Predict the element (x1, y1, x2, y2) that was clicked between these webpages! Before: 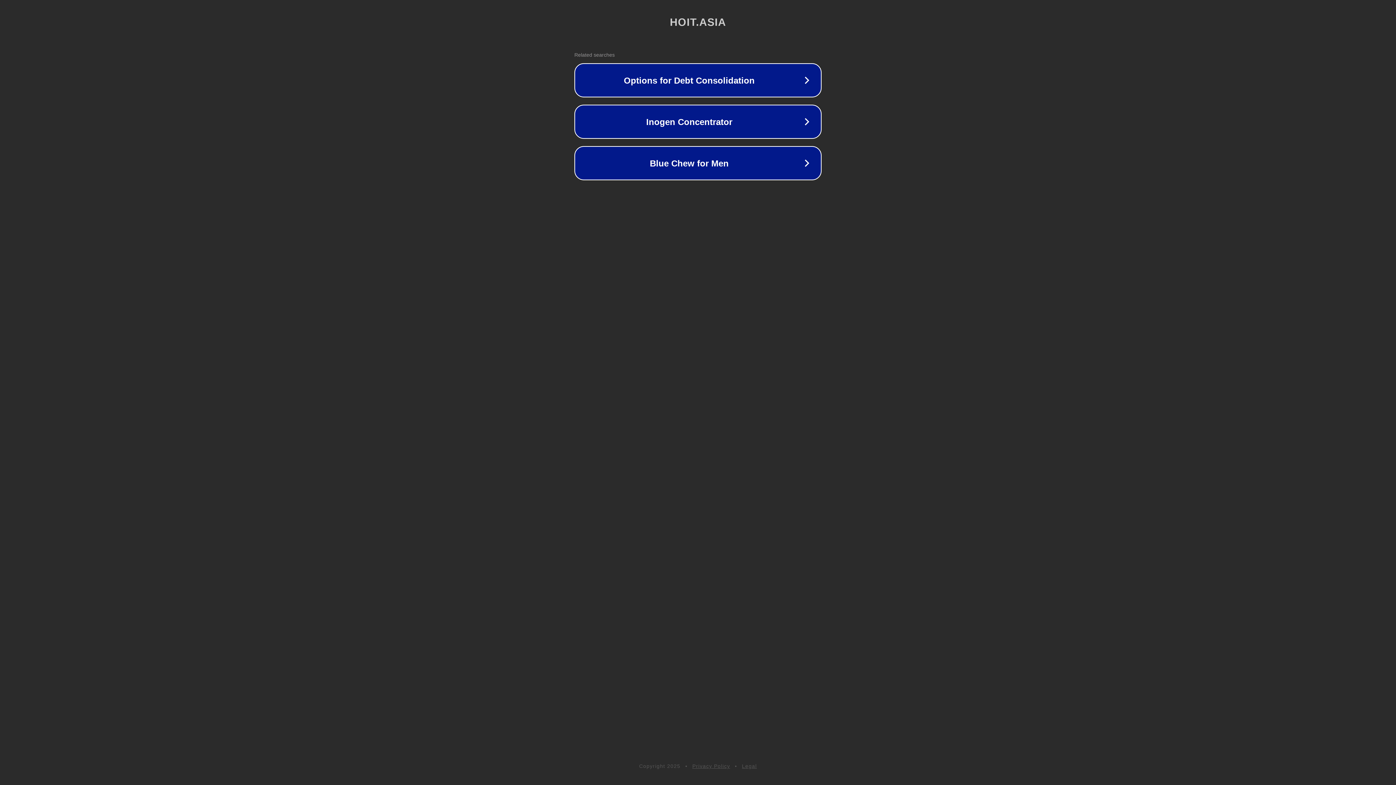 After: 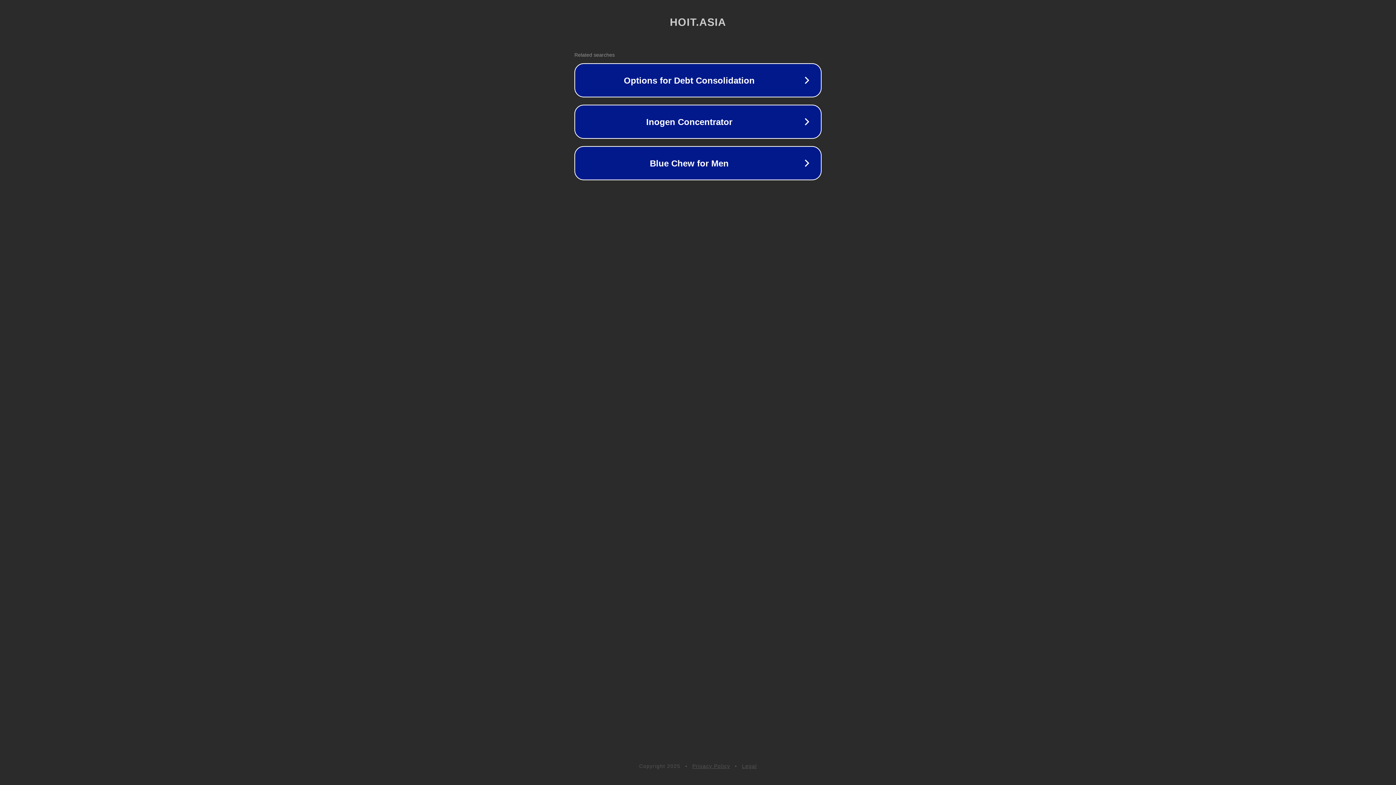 Action: bbox: (742, 763, 757, 769) label: Legal